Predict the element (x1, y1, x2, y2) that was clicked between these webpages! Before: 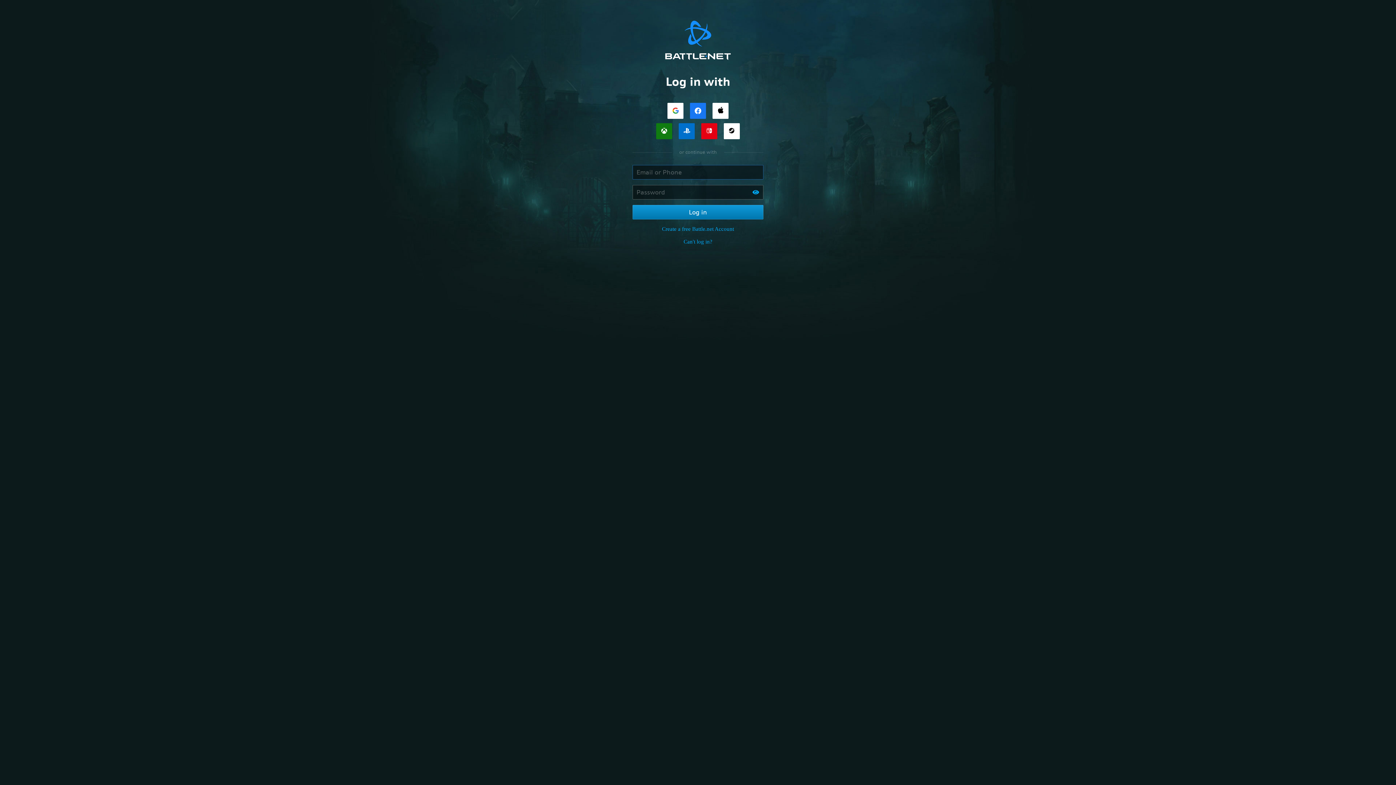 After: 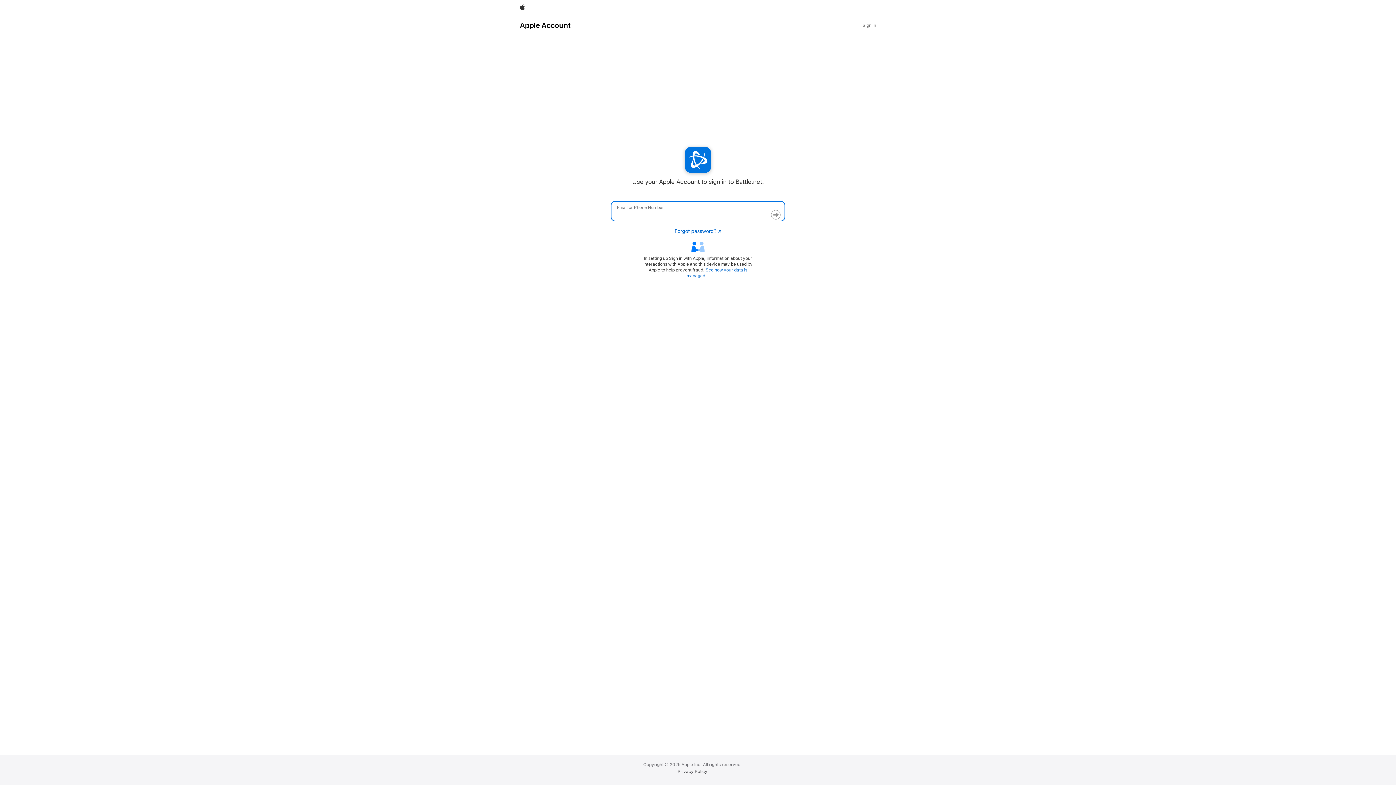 Action: bbox: (712, 102, 728, 118) label: Log in with Apple